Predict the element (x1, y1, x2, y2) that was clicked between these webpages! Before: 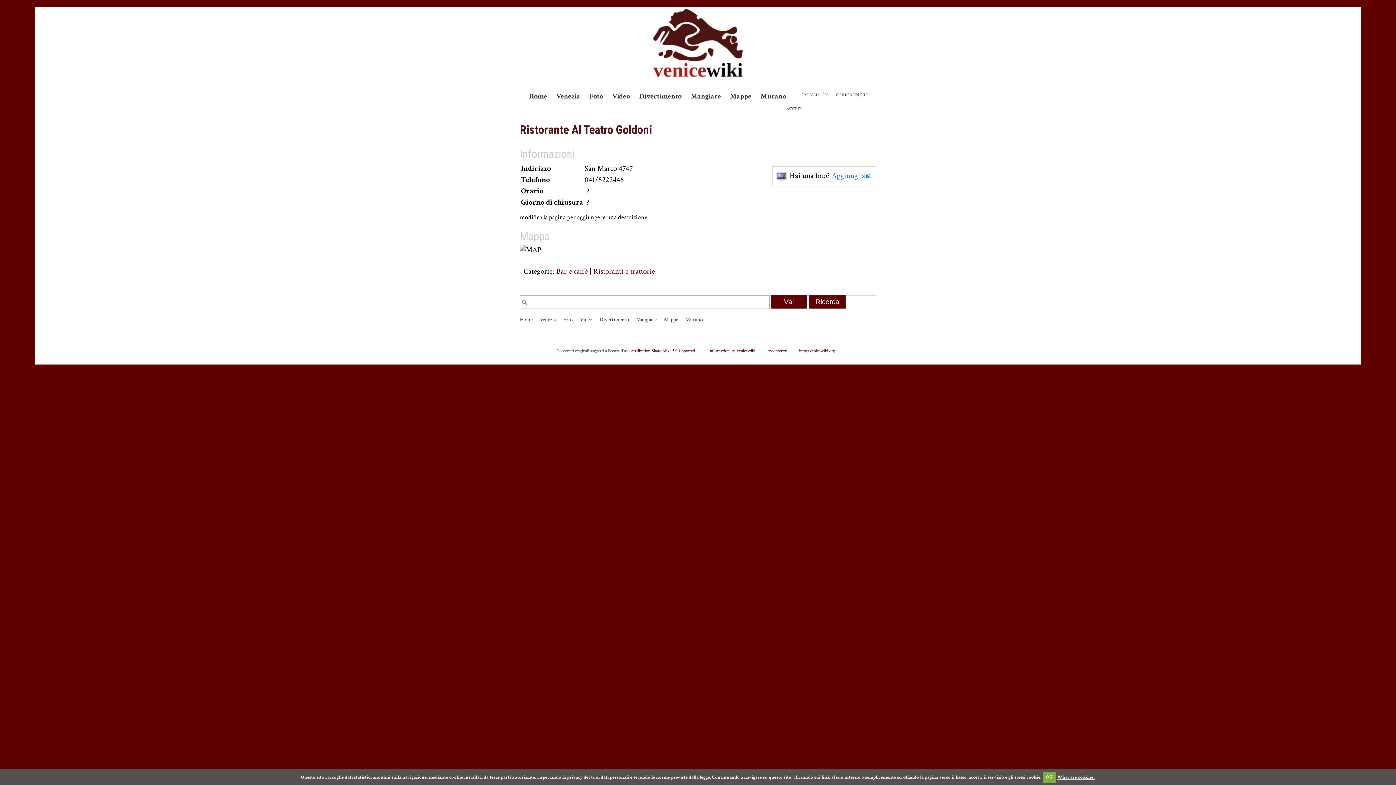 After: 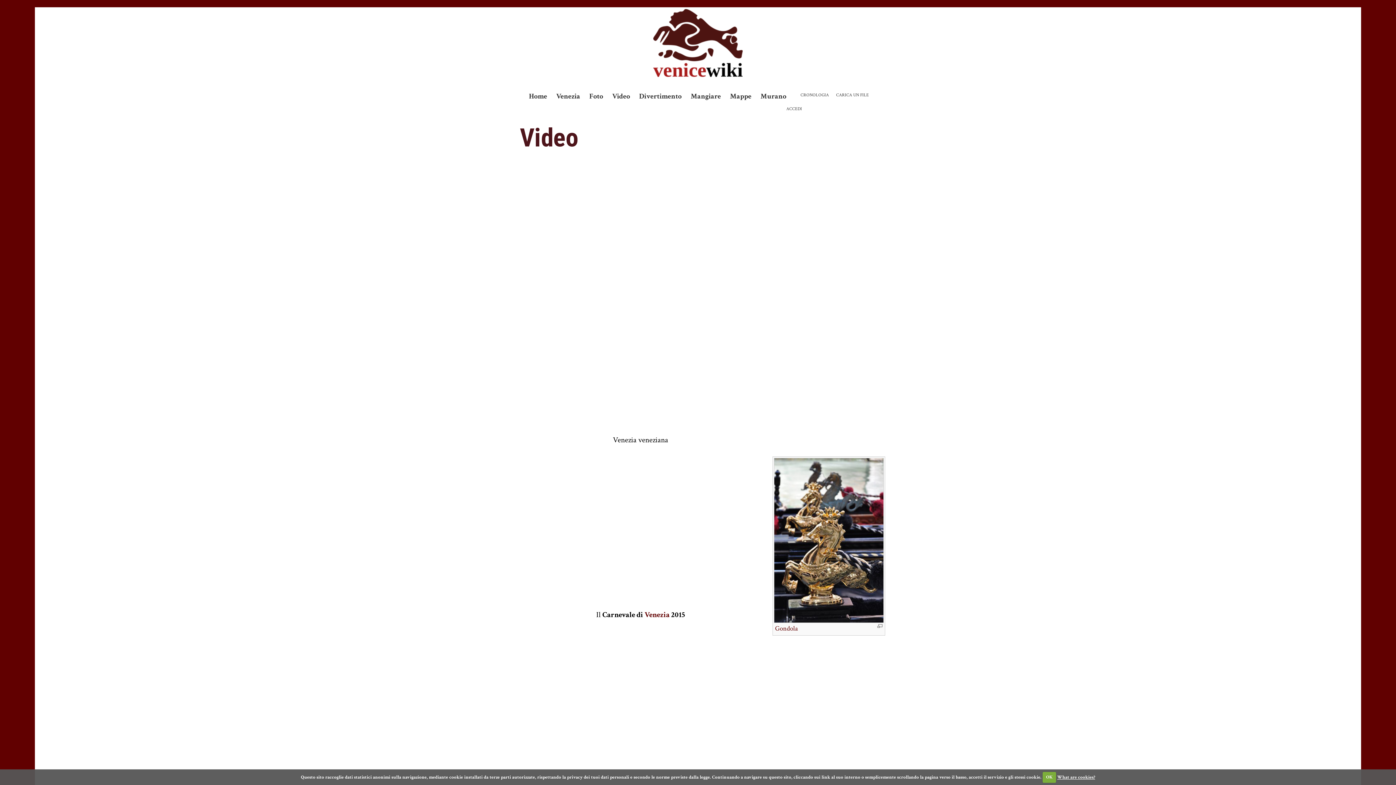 Action: label: Video bbox: (580, 316, 592, 323)